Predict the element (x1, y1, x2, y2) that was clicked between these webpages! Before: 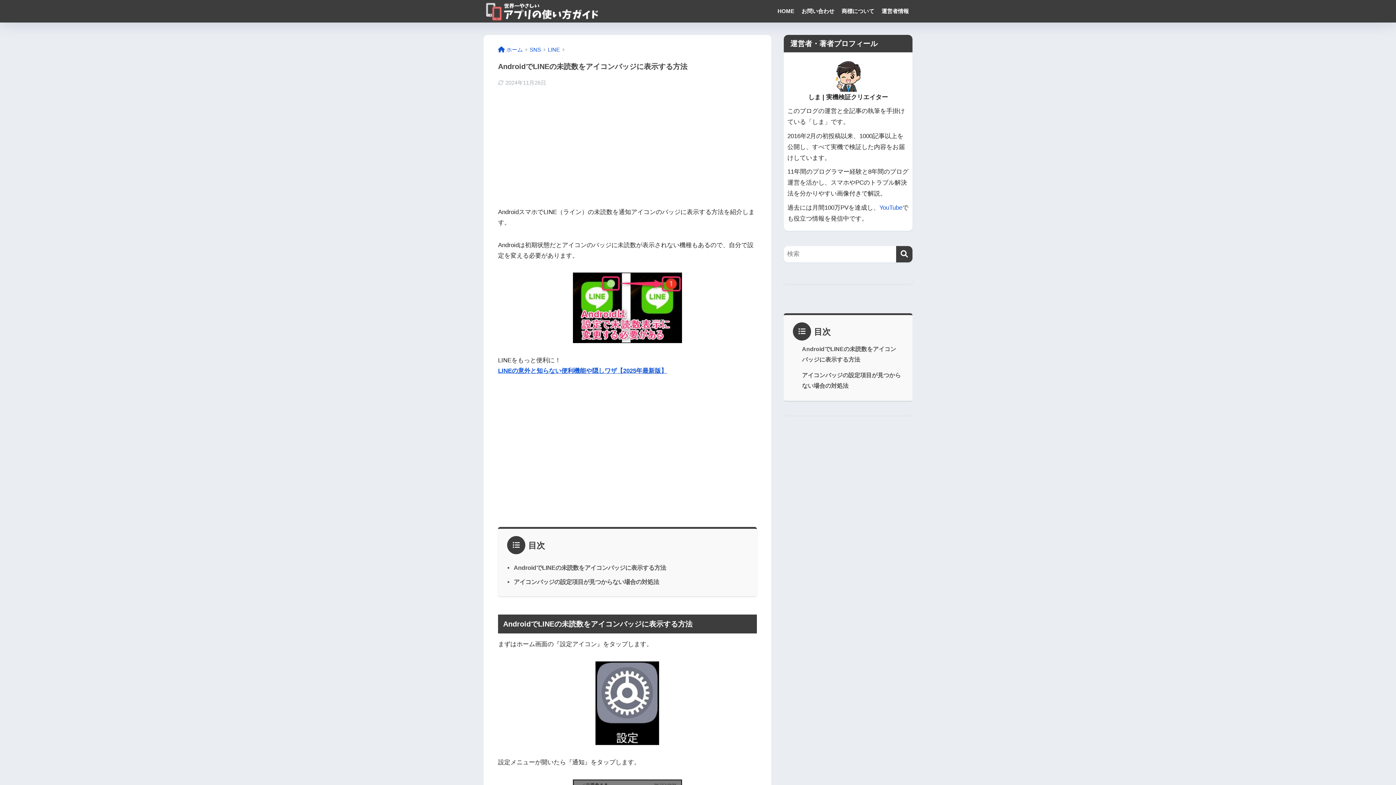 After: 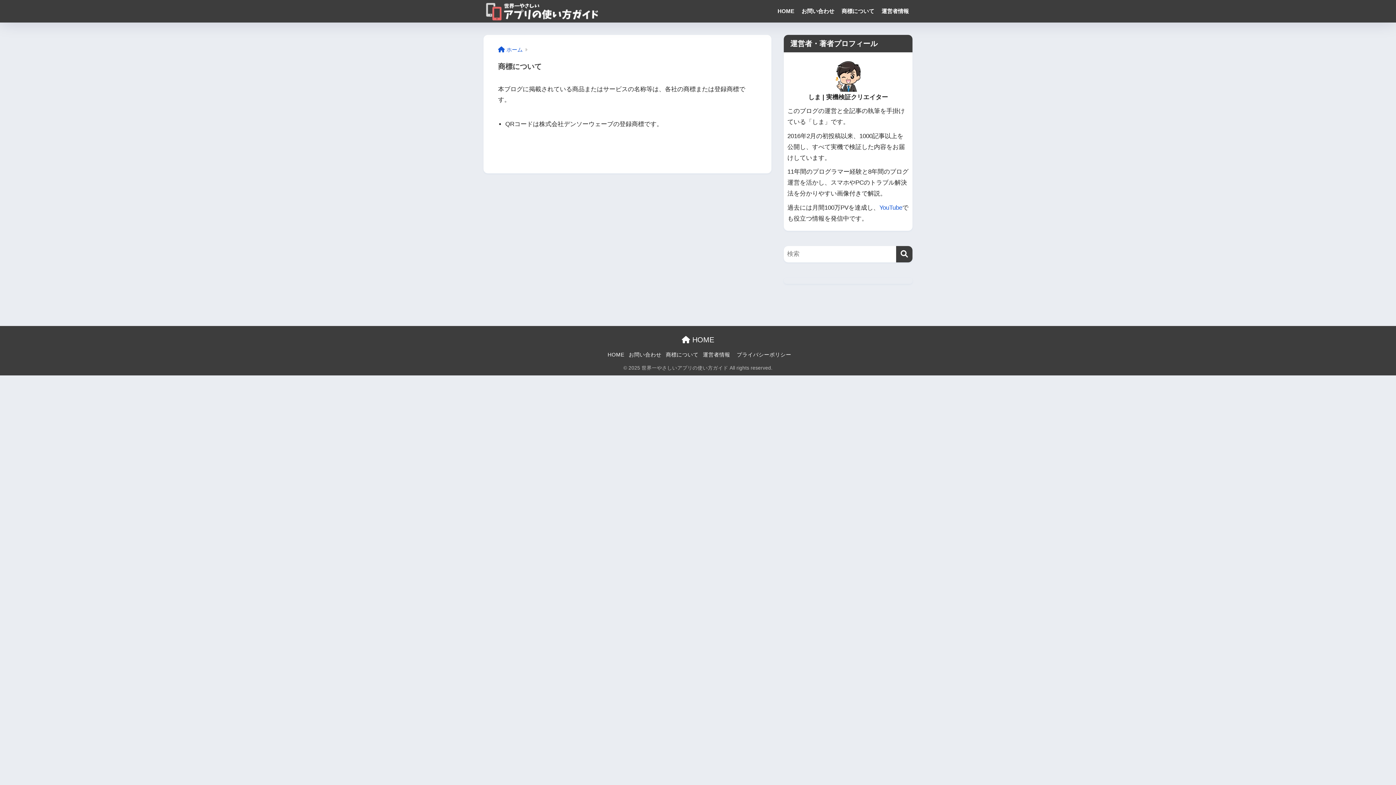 Action: label: 商標について bbox: (838, 0, 878, 22)